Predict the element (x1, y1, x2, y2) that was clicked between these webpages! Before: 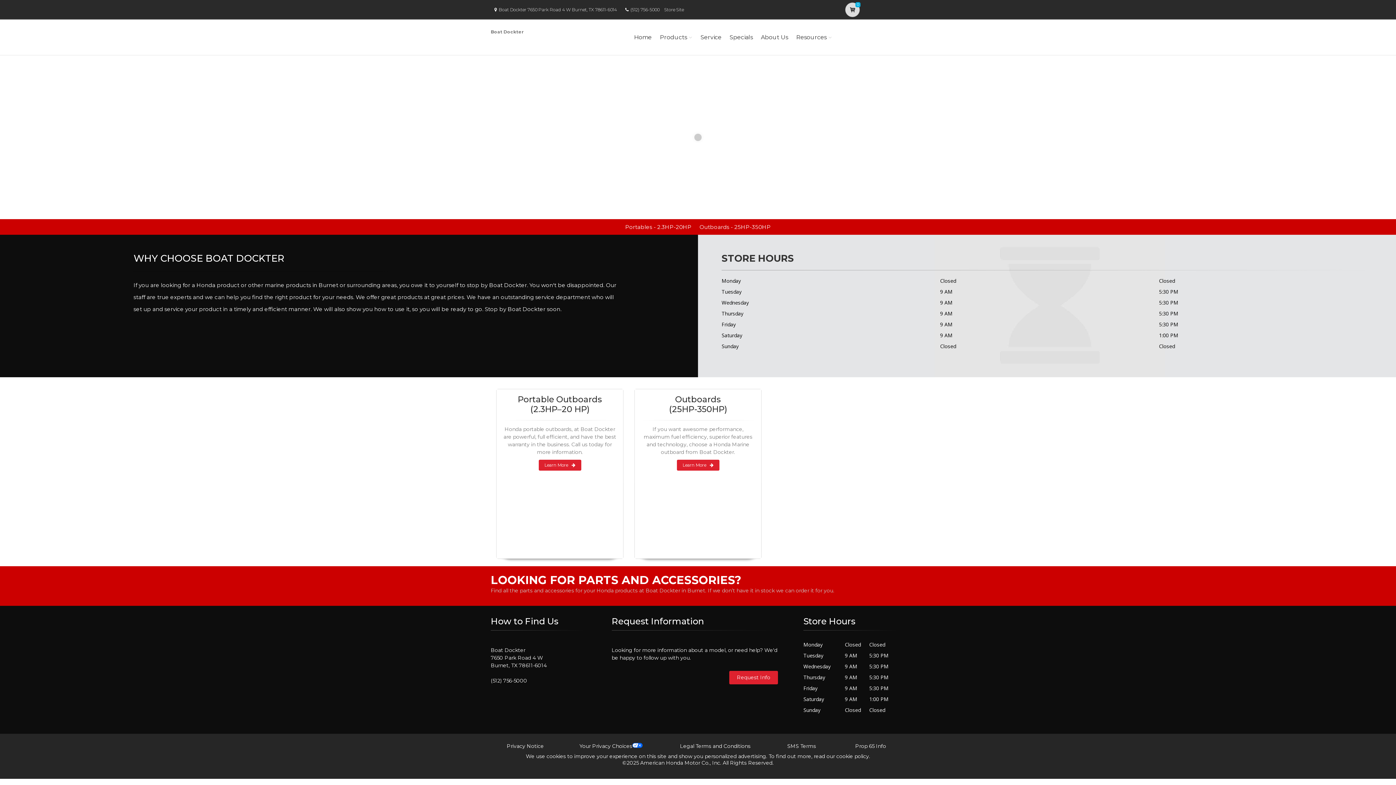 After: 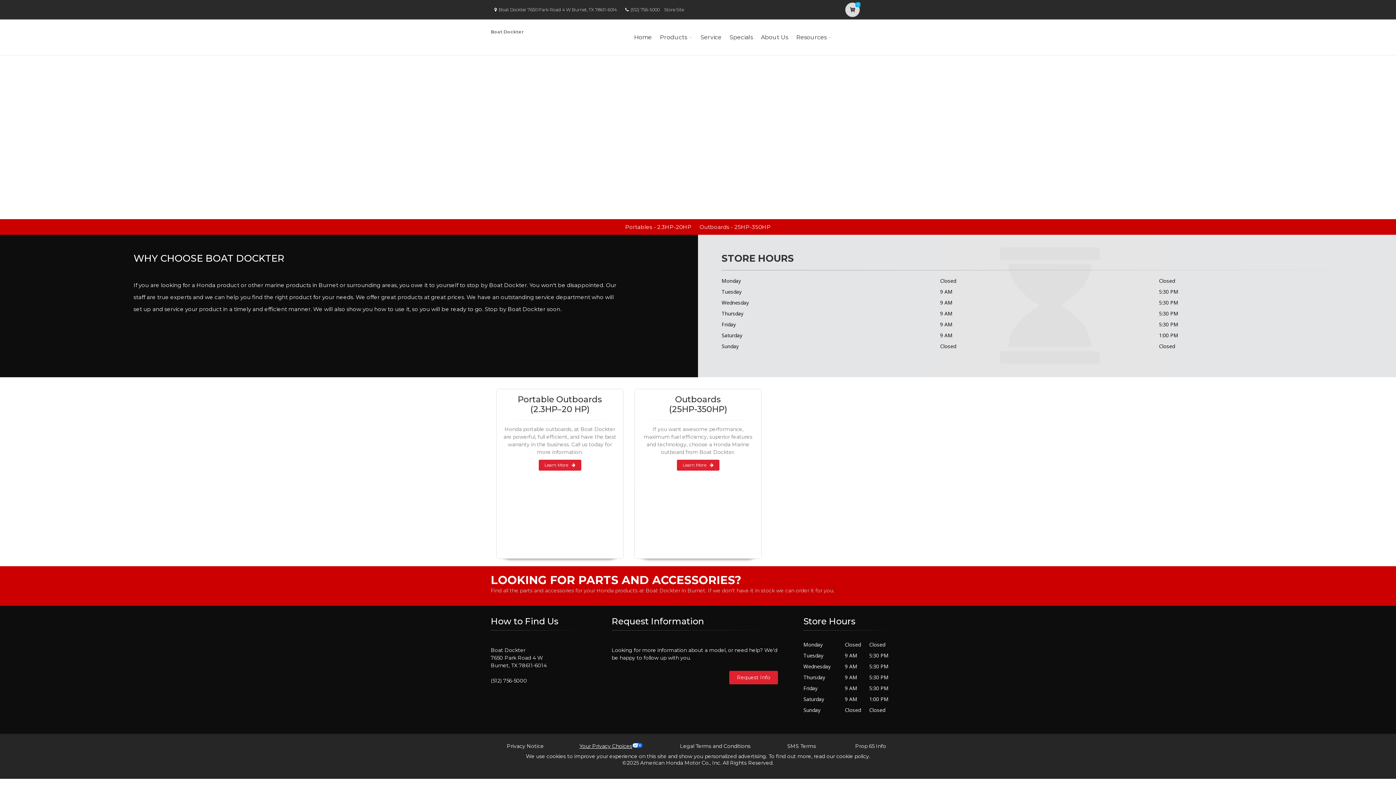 Action: label: Your Privacy Choices bbox: (579, 743, 632, 749)